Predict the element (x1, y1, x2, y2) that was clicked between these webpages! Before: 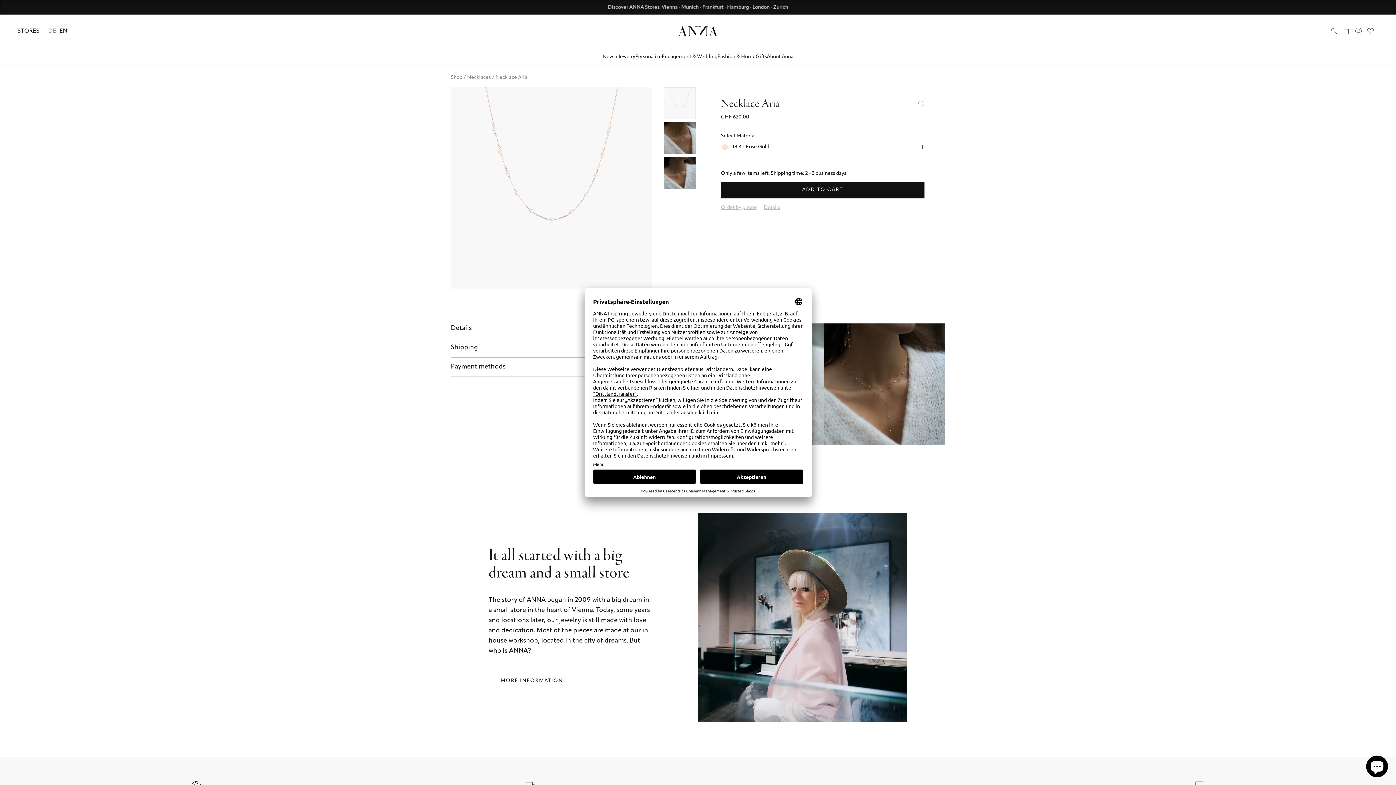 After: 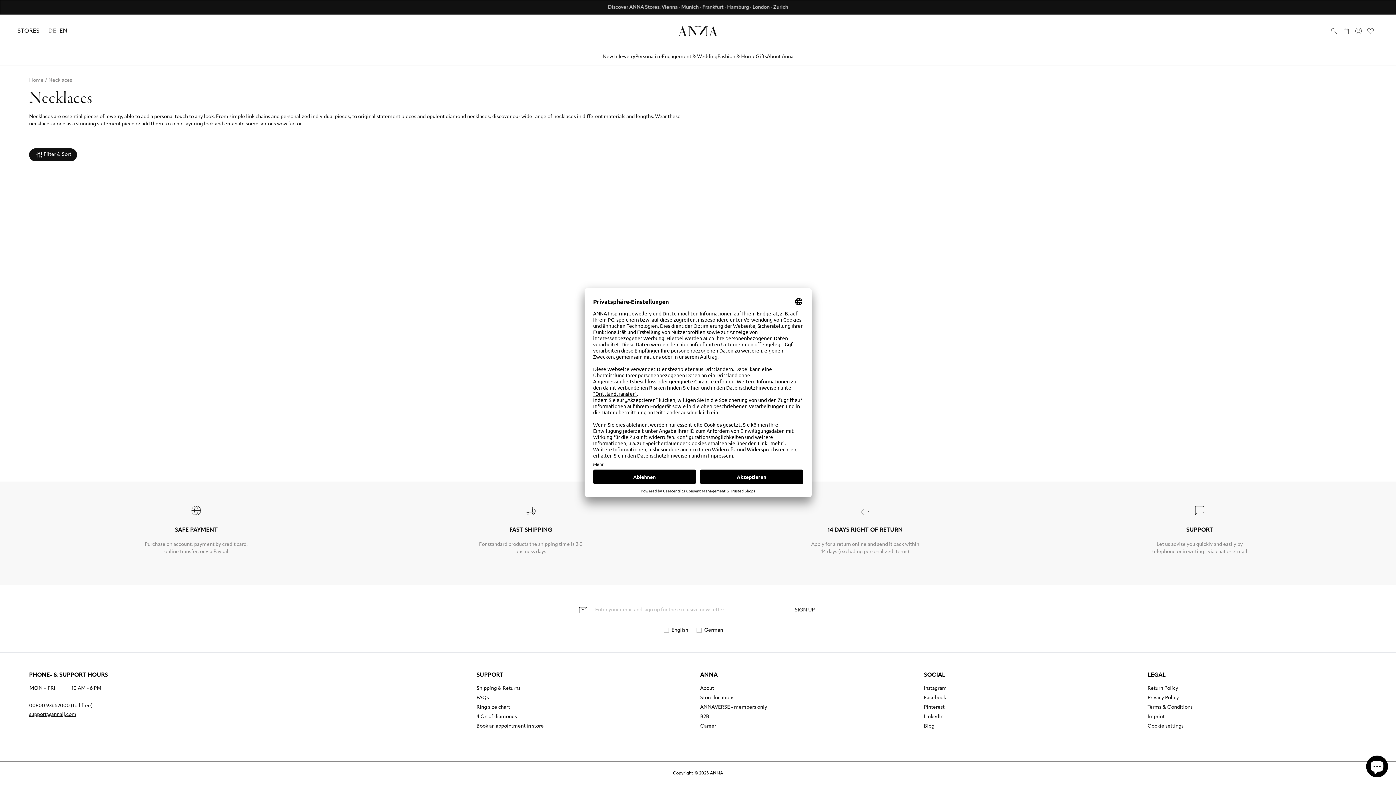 Action: bbox: (465, 74, 492, 80) label: Necklaces